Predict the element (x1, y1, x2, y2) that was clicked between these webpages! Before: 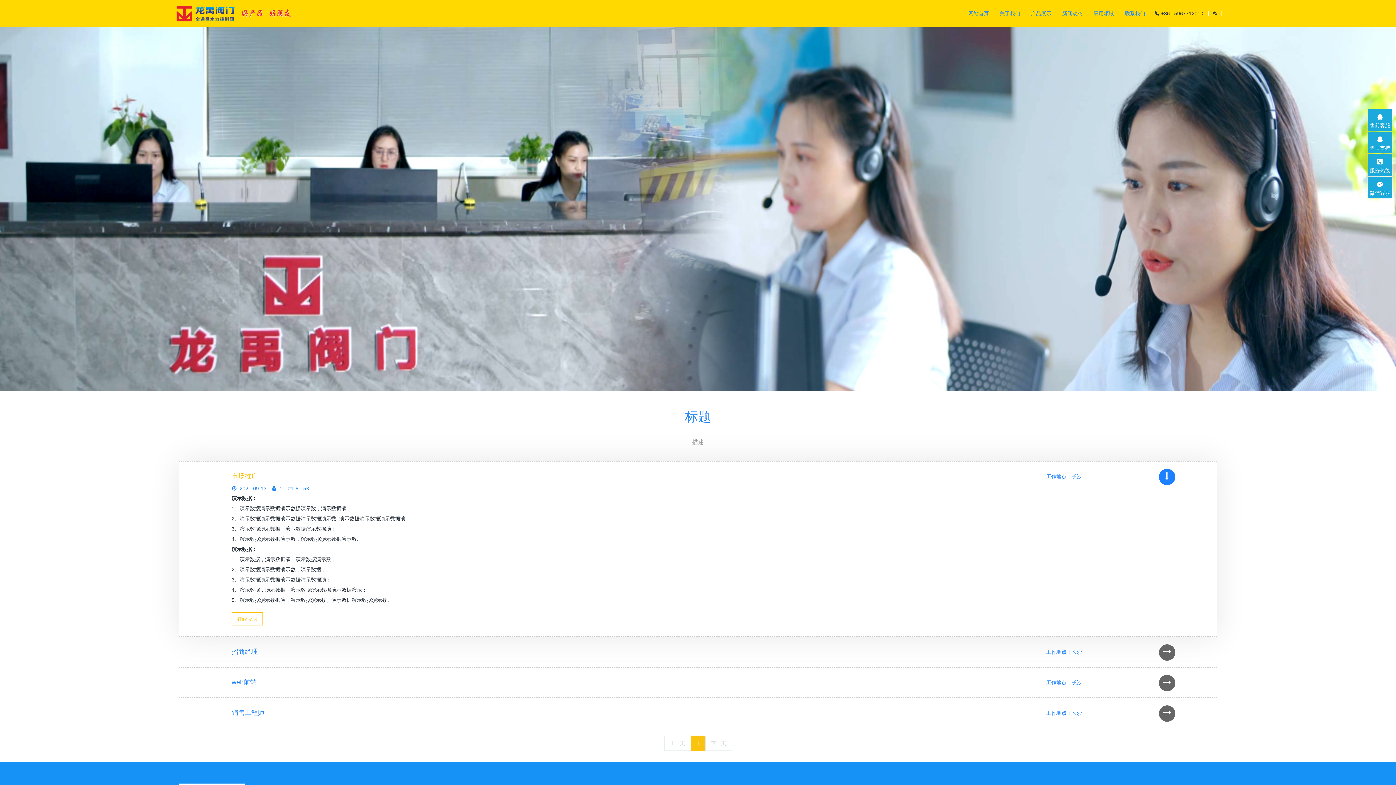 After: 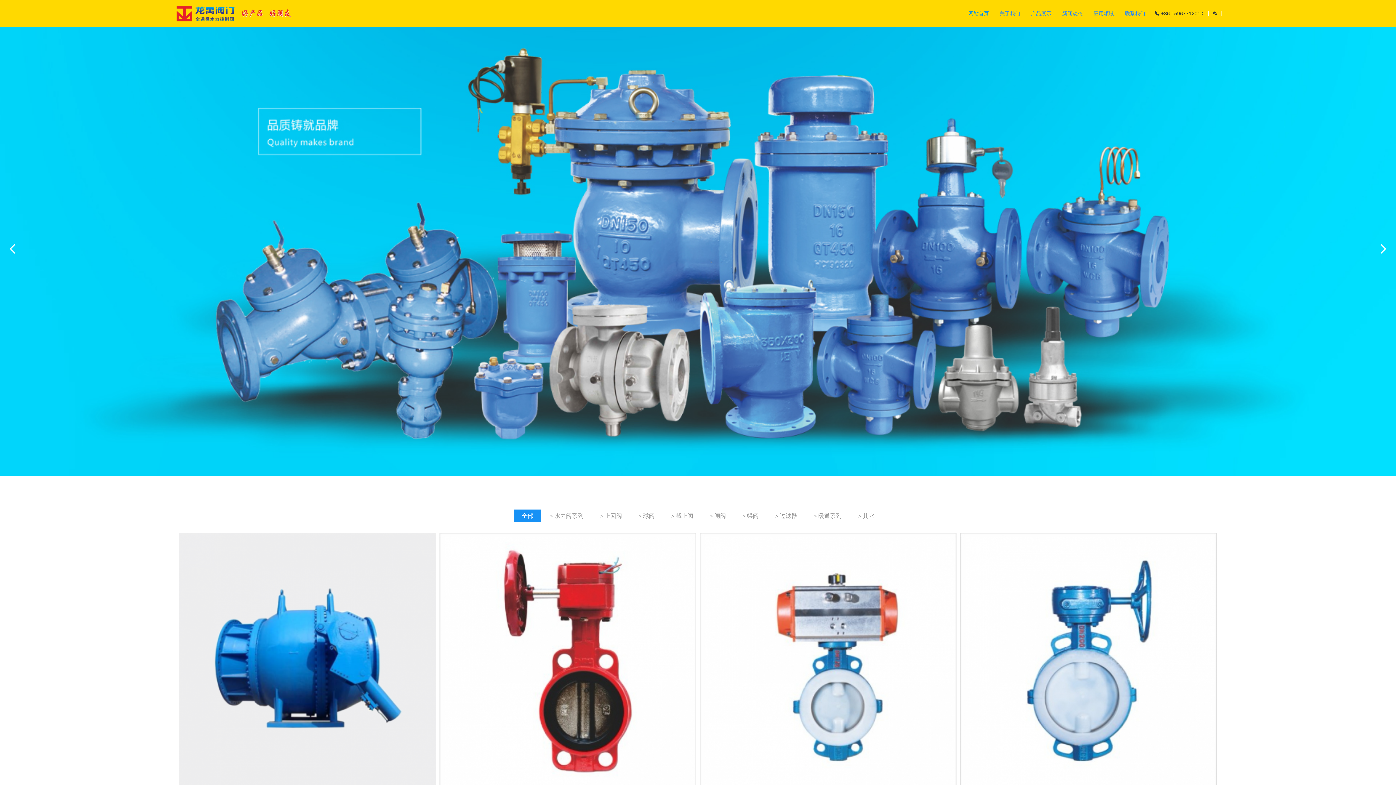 Action: bbox: (963, 0, 994, 27) label: 网站首页